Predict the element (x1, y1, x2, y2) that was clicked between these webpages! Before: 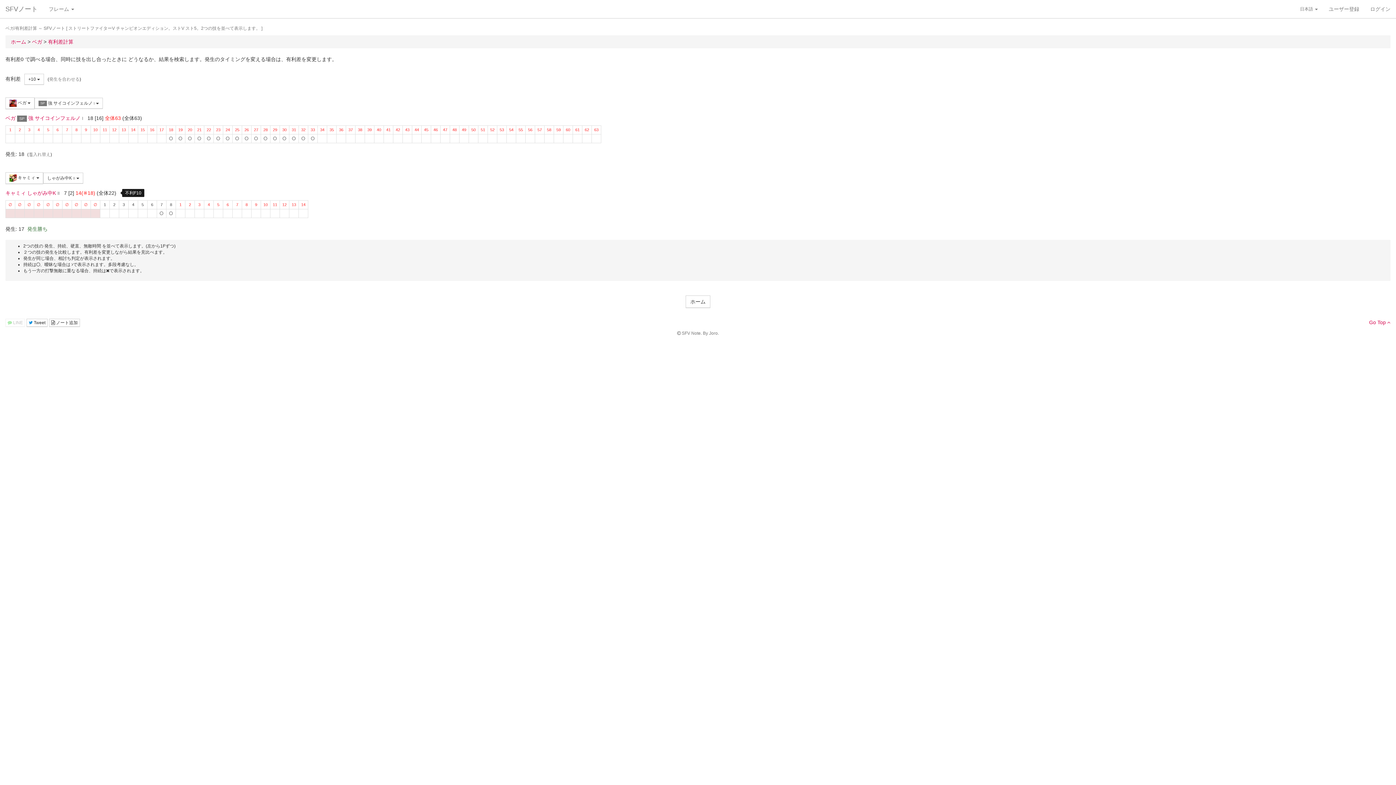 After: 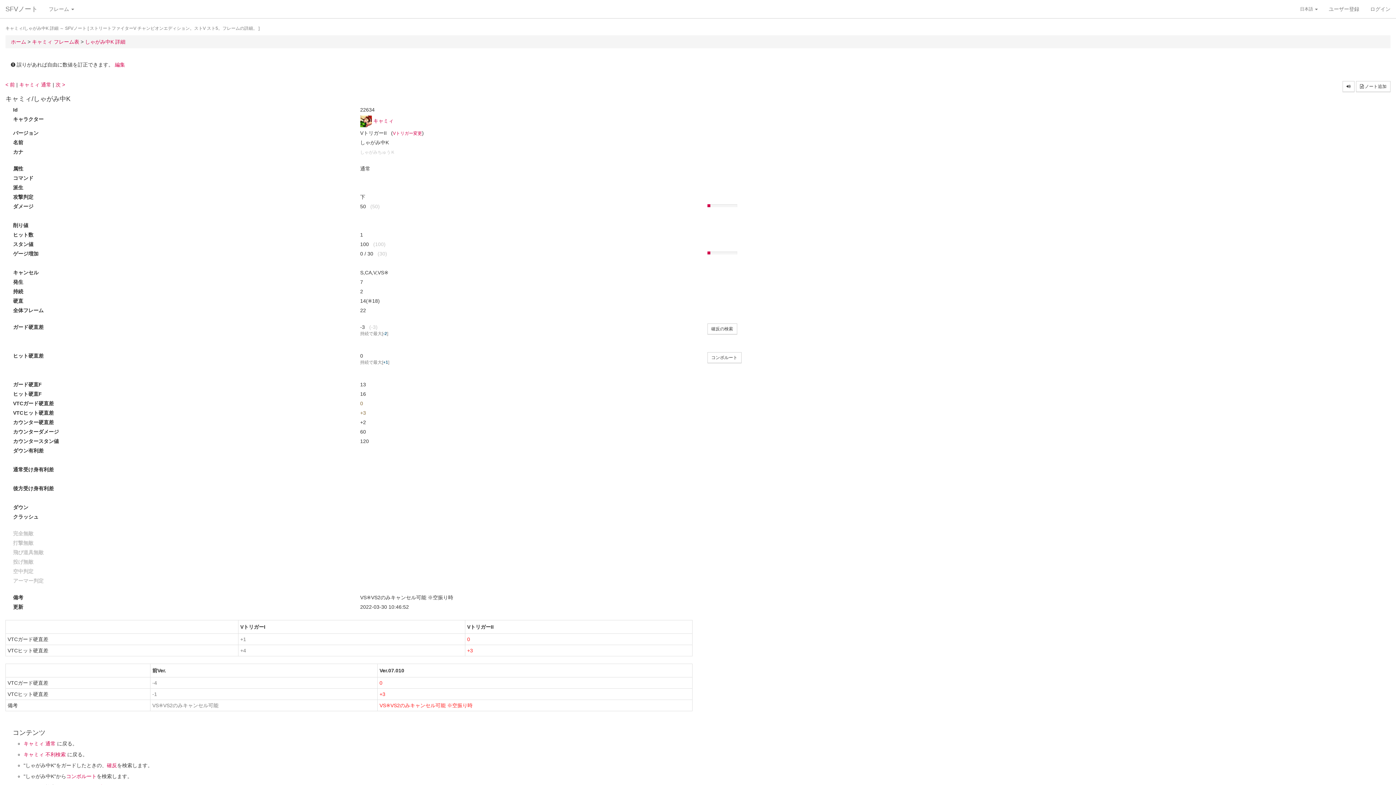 Action: bbox: (27, 190, 56, 196) label: しゃがみ中K